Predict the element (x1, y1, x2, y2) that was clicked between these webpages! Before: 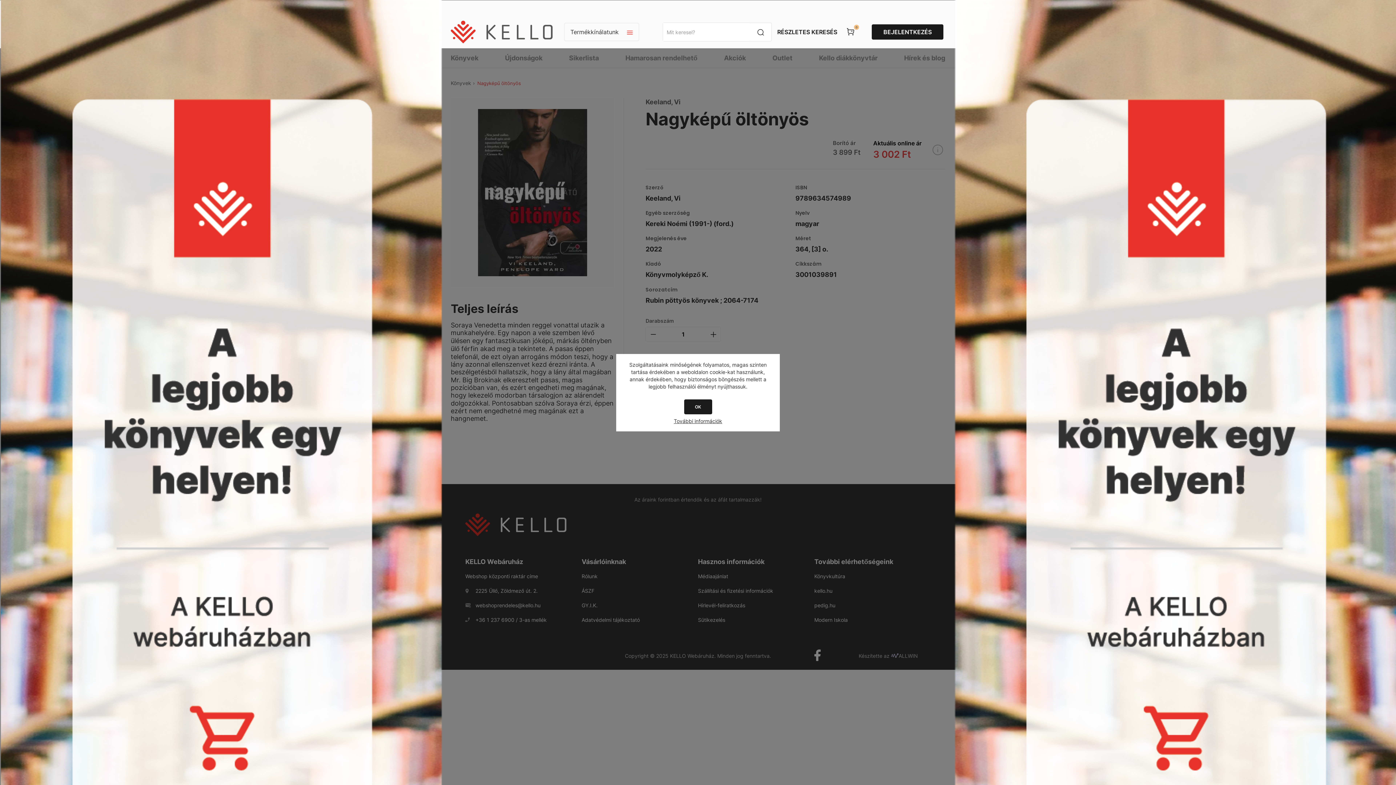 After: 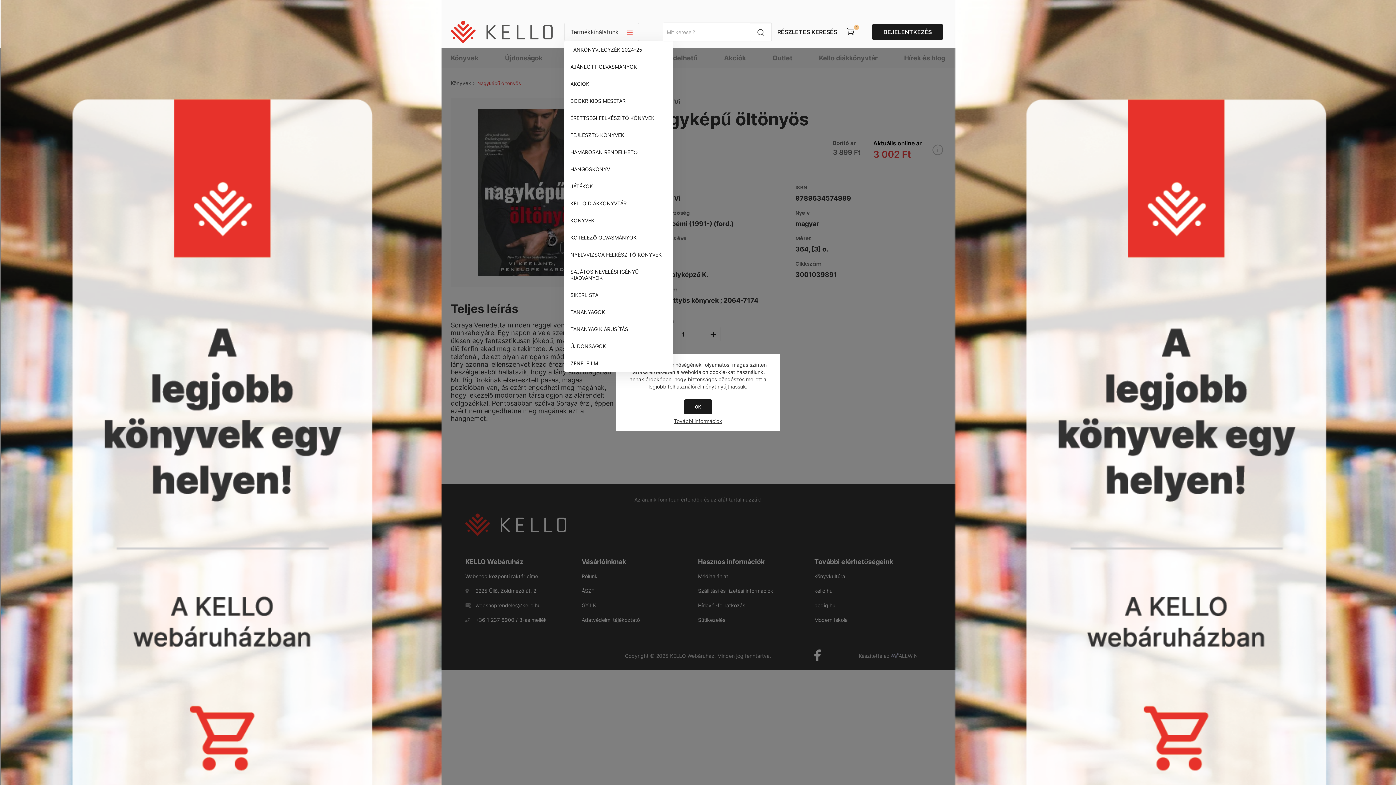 Action: label: Termékkínálatunk bbox: (564, 22, 639, 41)